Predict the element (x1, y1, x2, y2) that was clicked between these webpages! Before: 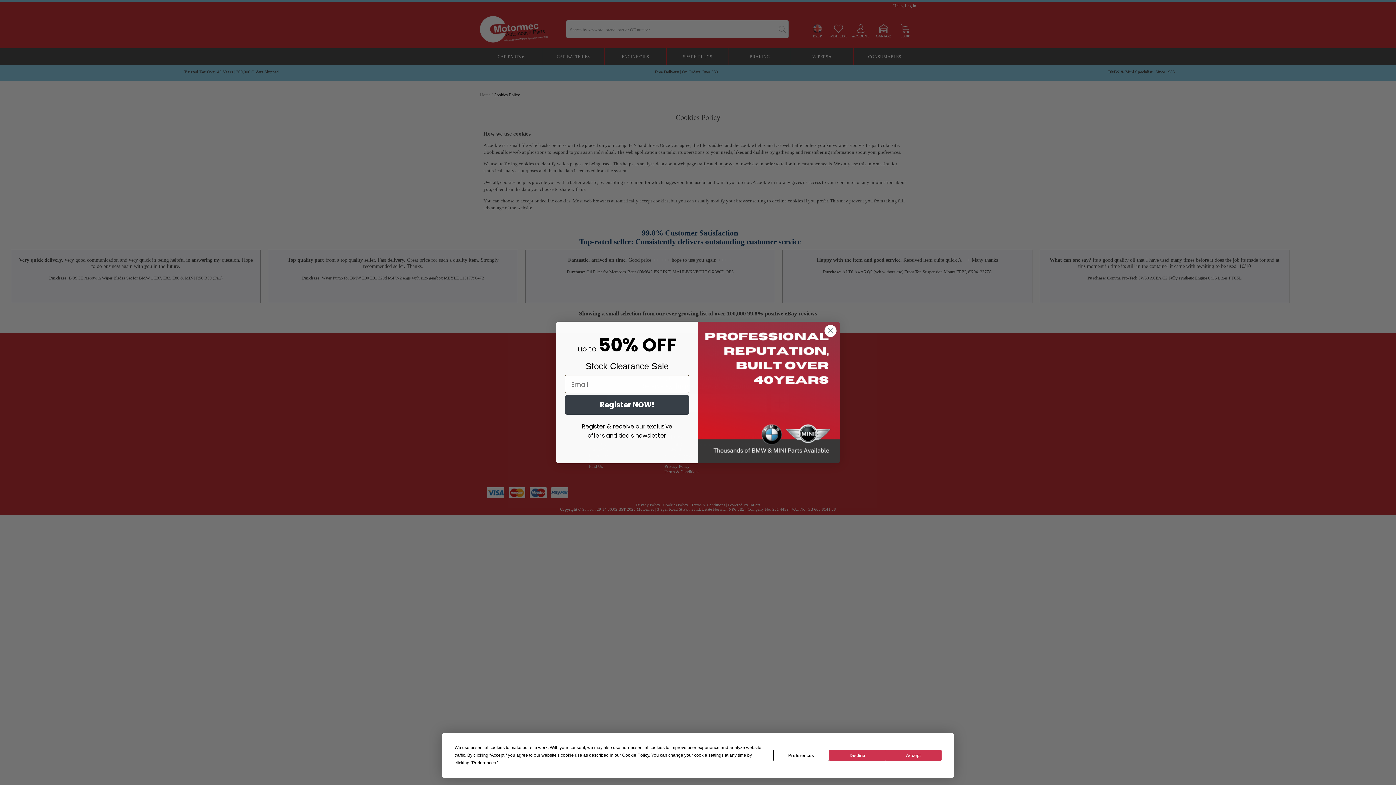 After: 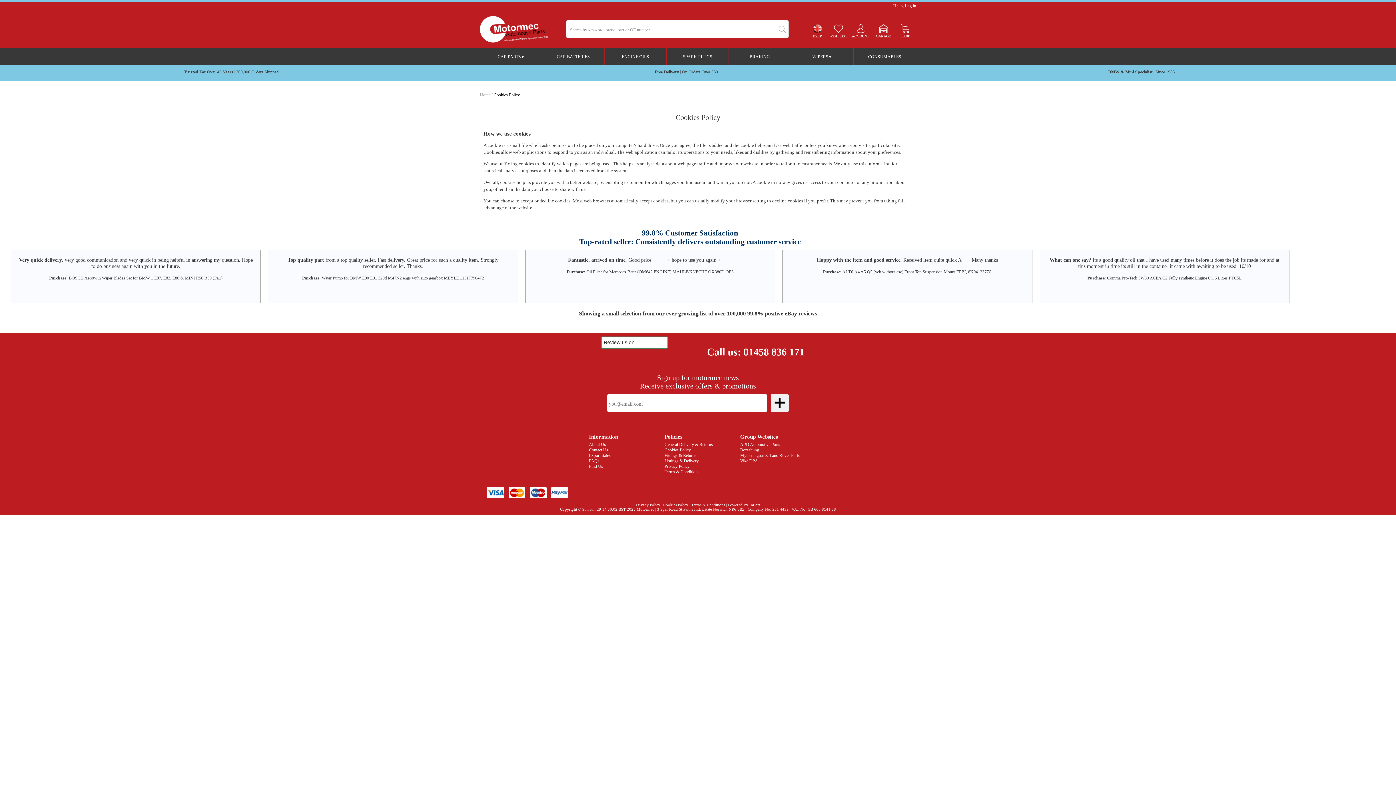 Action: label: Accept bbox: (885, 750, 941, 761)